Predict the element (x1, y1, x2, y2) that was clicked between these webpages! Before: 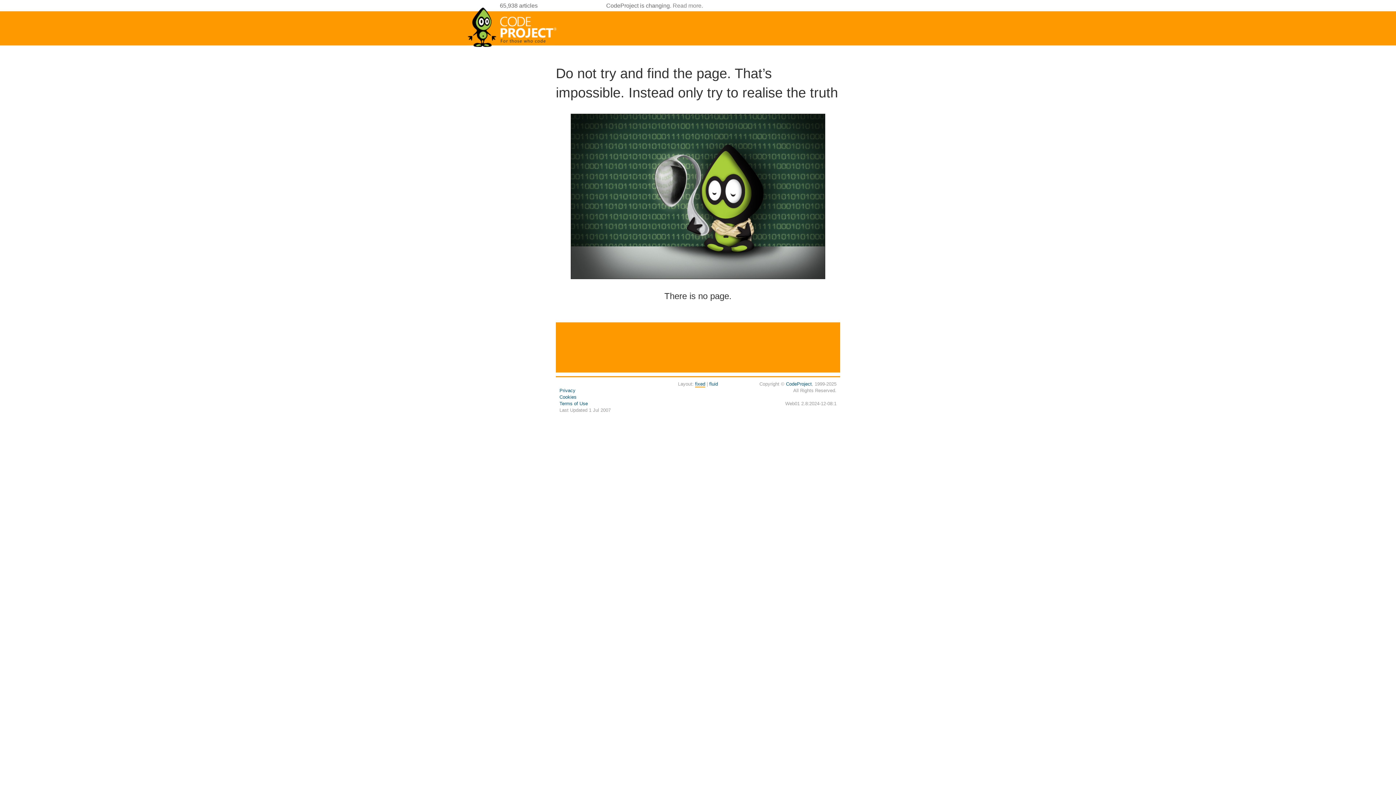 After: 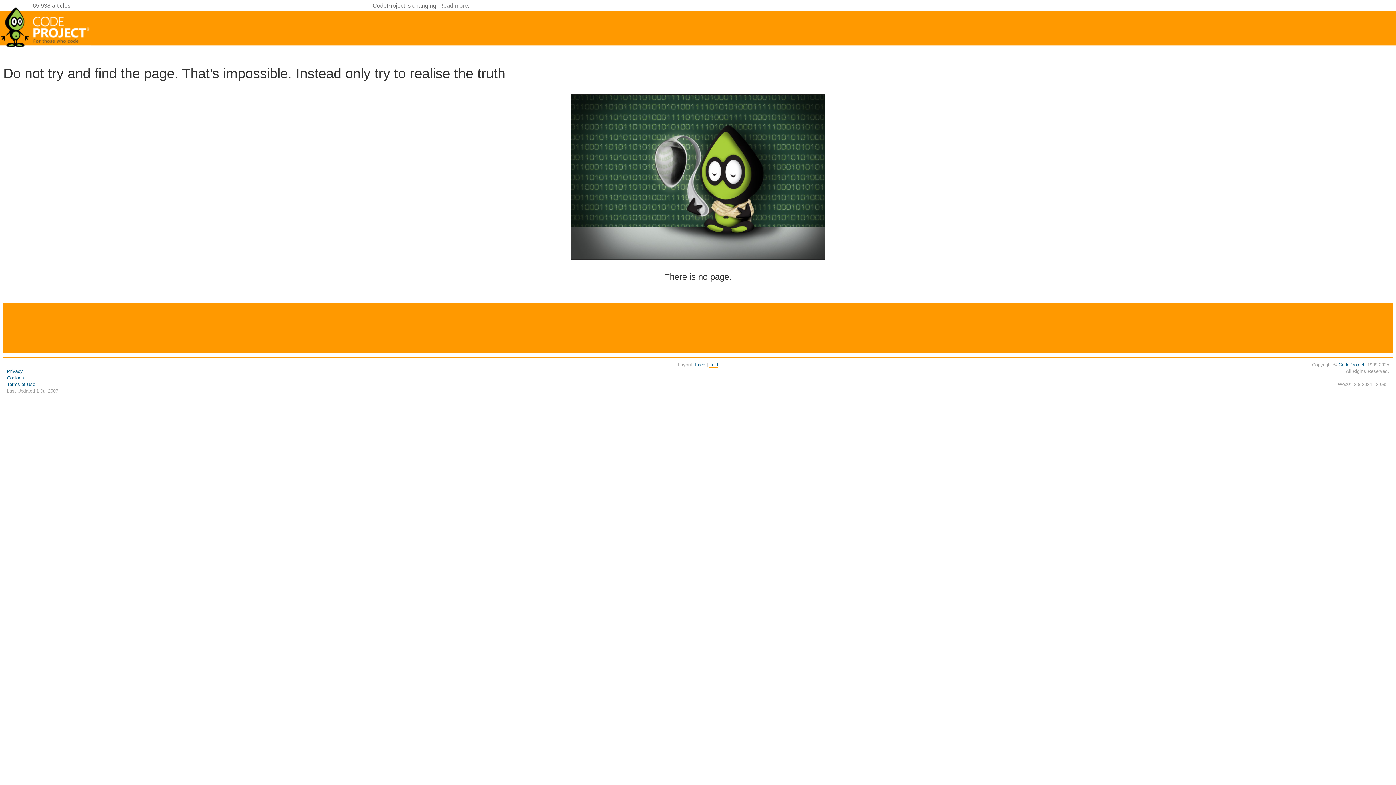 Action: label: fluid bbox: (709, 381, 718, 386)